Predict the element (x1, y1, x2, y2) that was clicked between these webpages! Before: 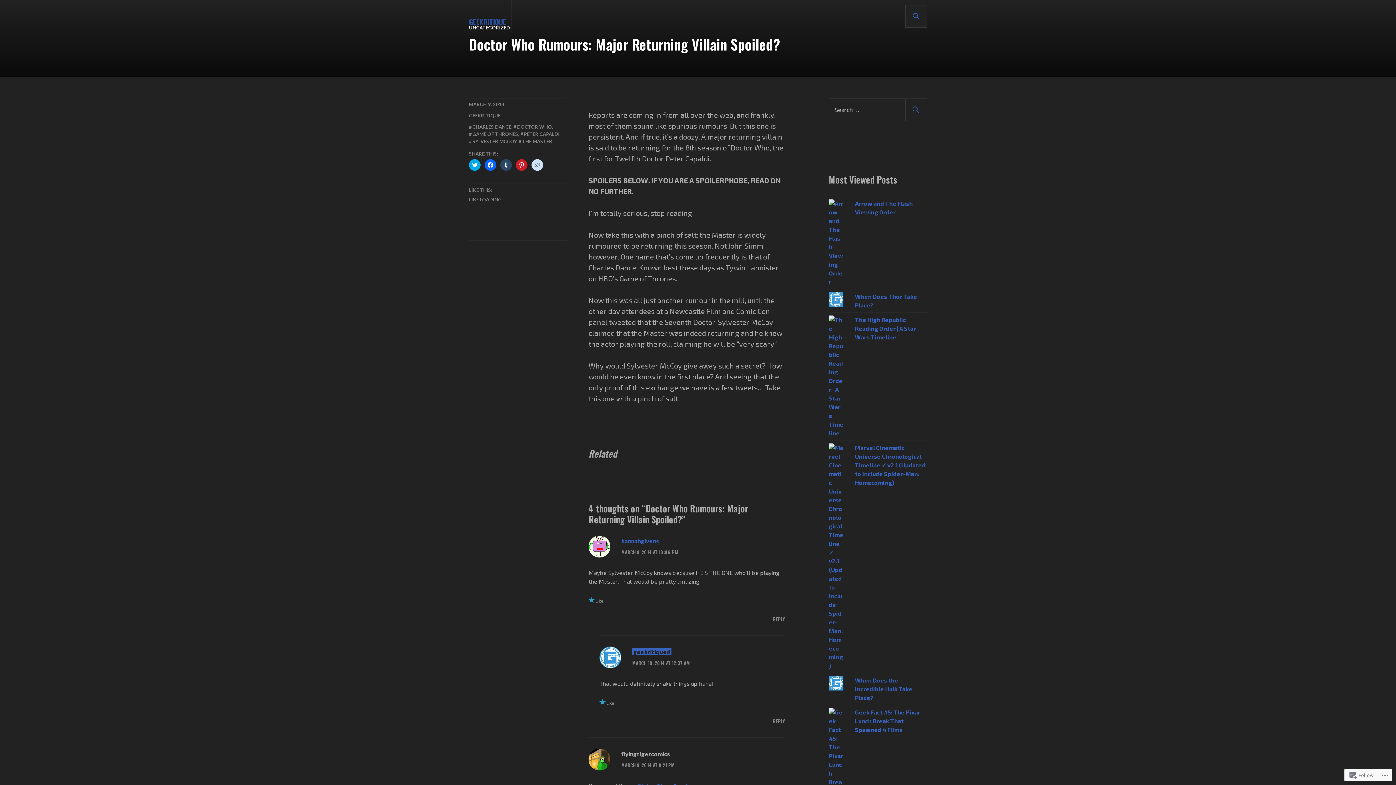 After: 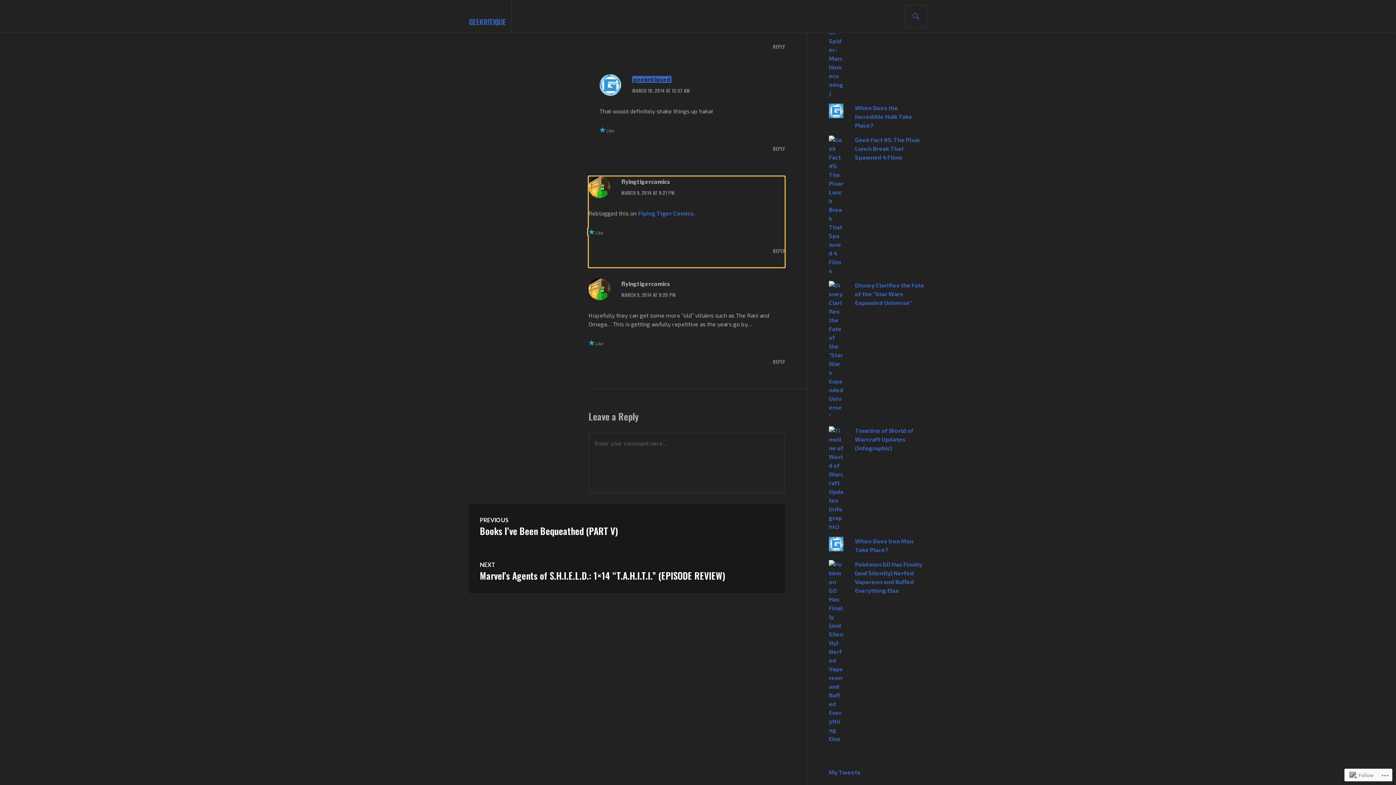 Action: bbox: (621, 761, 674, 769) label: MARCH 9, 2014 AT 9:21 PM